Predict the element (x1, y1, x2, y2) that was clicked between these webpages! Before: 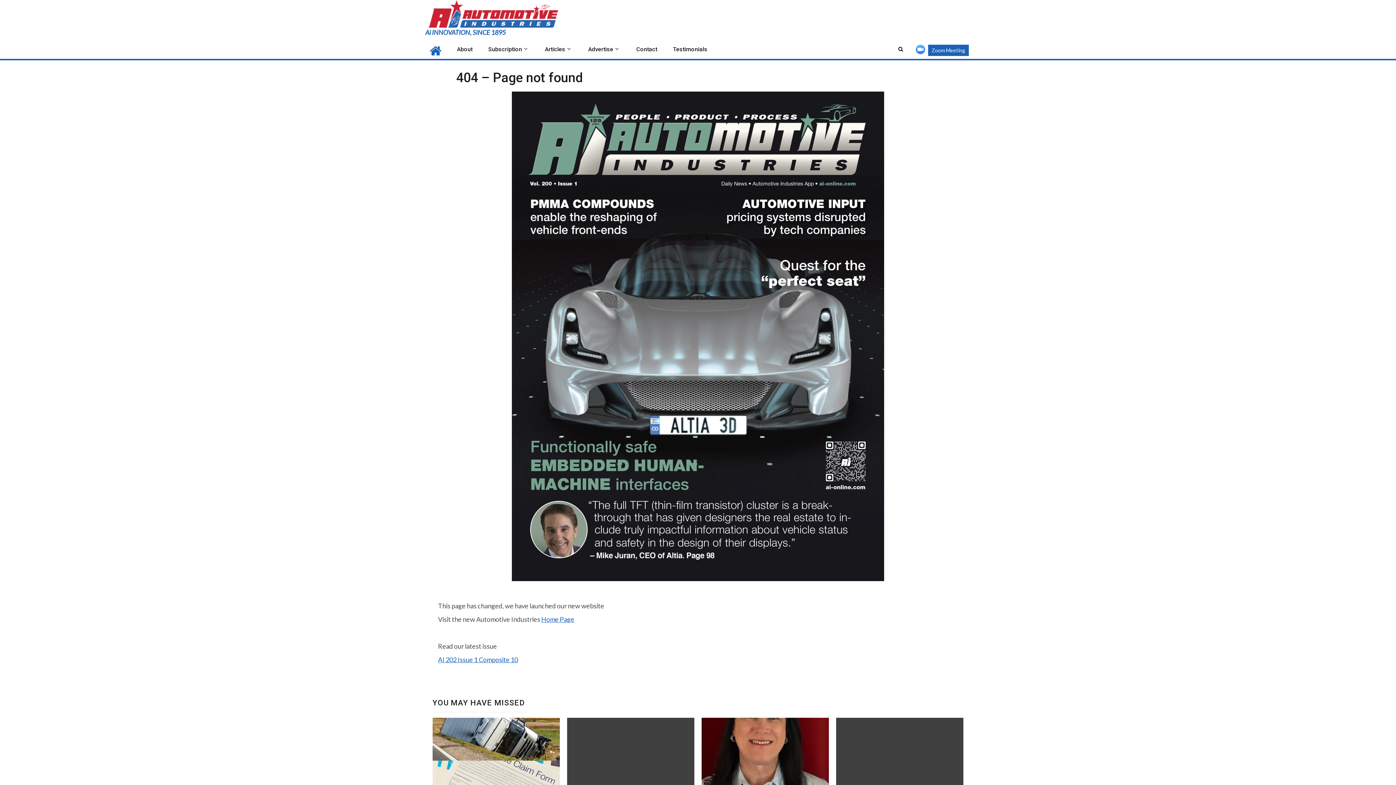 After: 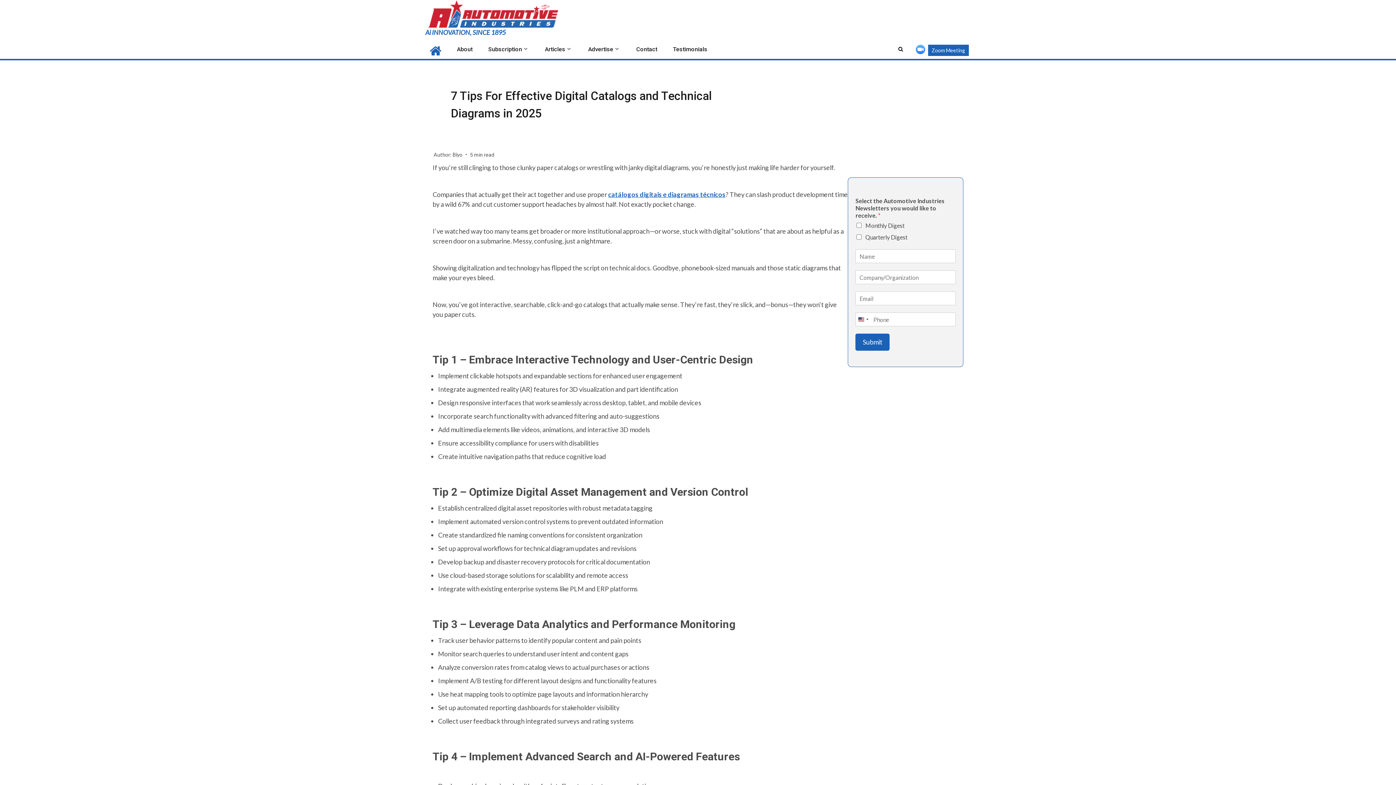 Action: bbox: (836, 718, 963, 800)